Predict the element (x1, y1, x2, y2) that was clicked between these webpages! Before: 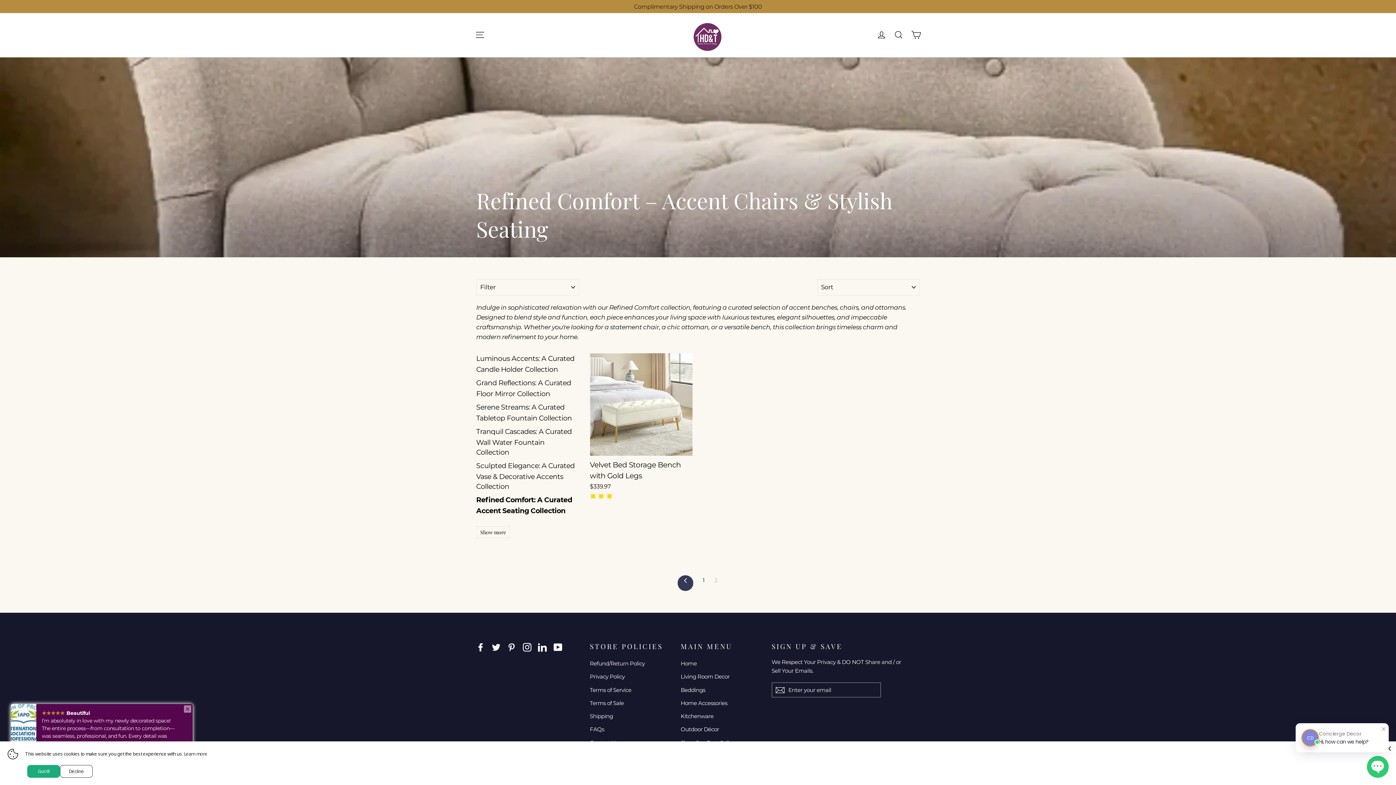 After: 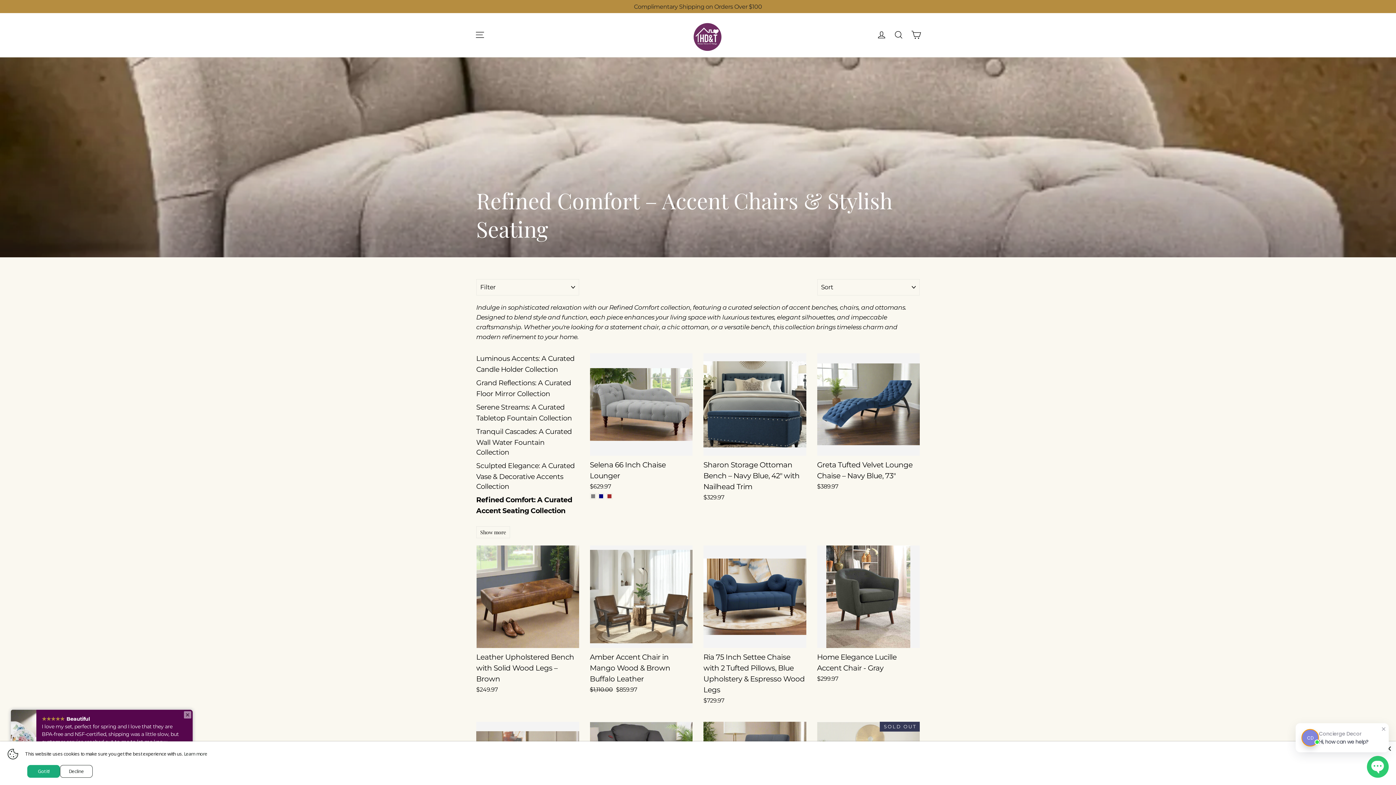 Action: bbox: (698, 574, 708, 586) label: 1